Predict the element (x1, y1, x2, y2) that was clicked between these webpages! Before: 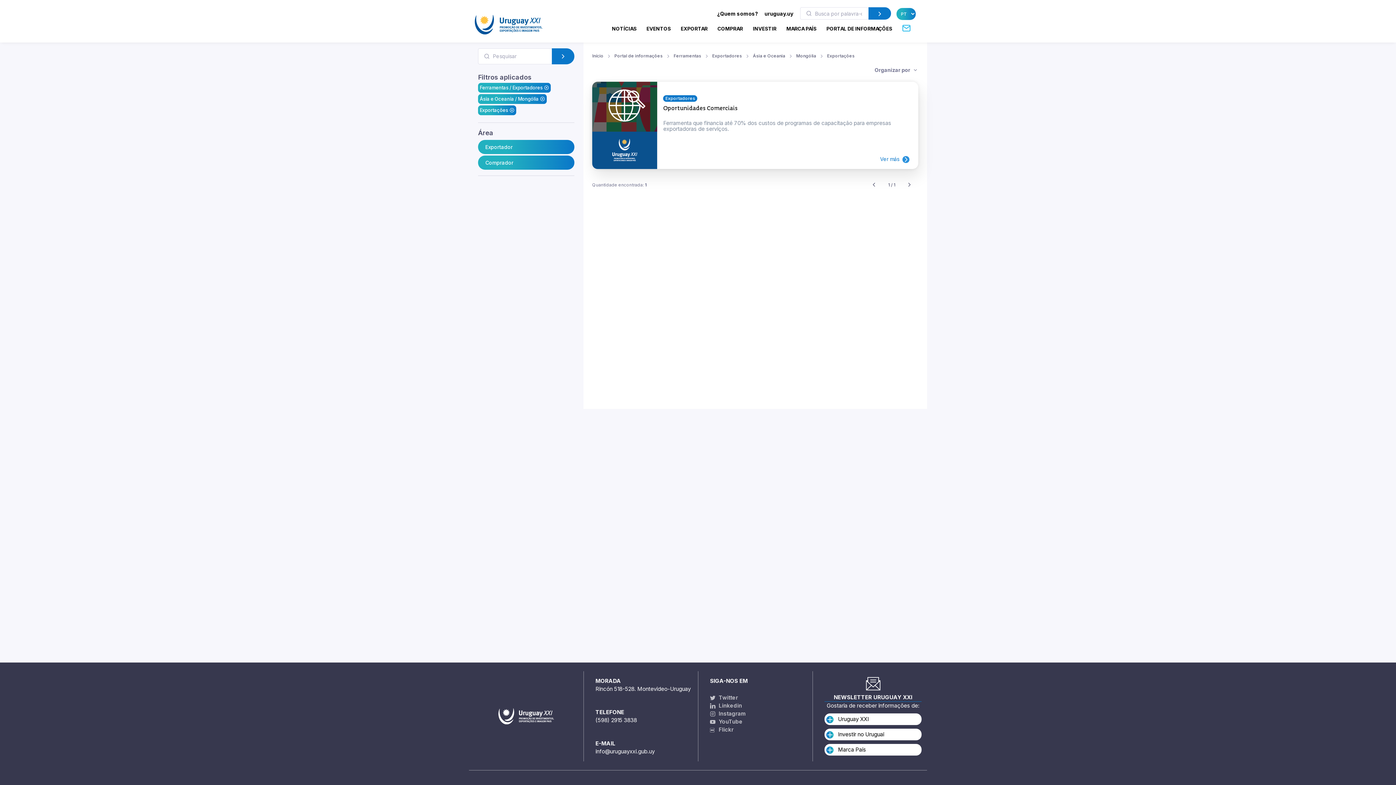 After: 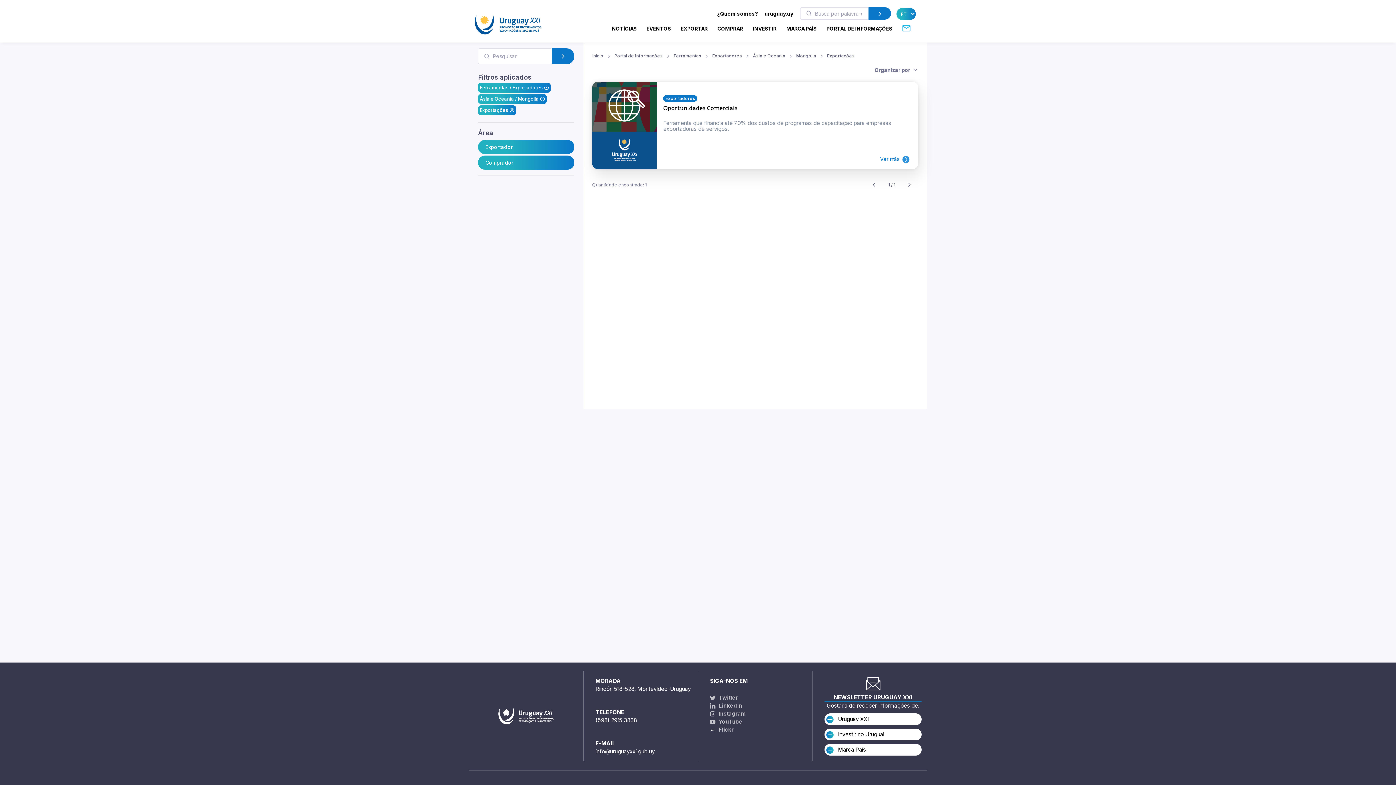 Action: label: Previous bbox: (866, 178, 882, 191)